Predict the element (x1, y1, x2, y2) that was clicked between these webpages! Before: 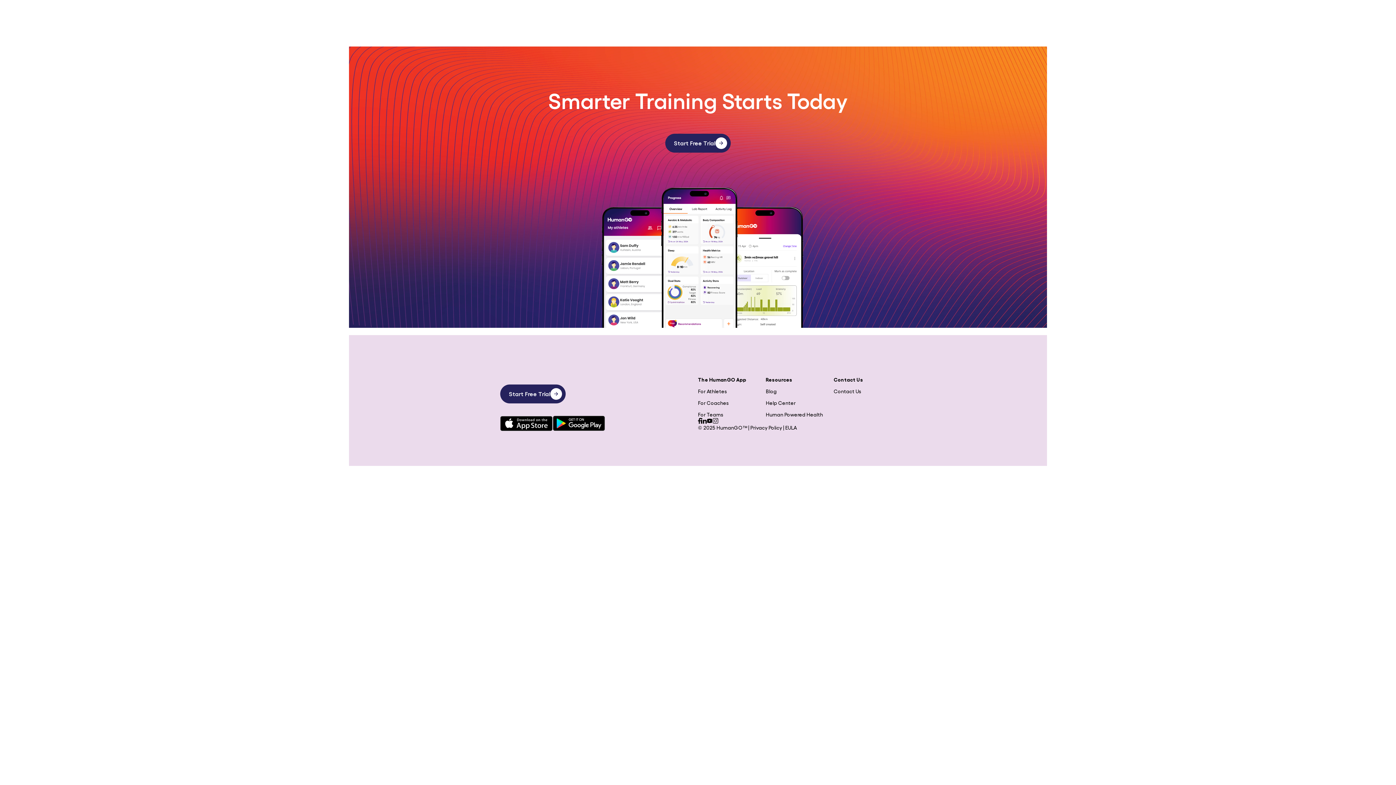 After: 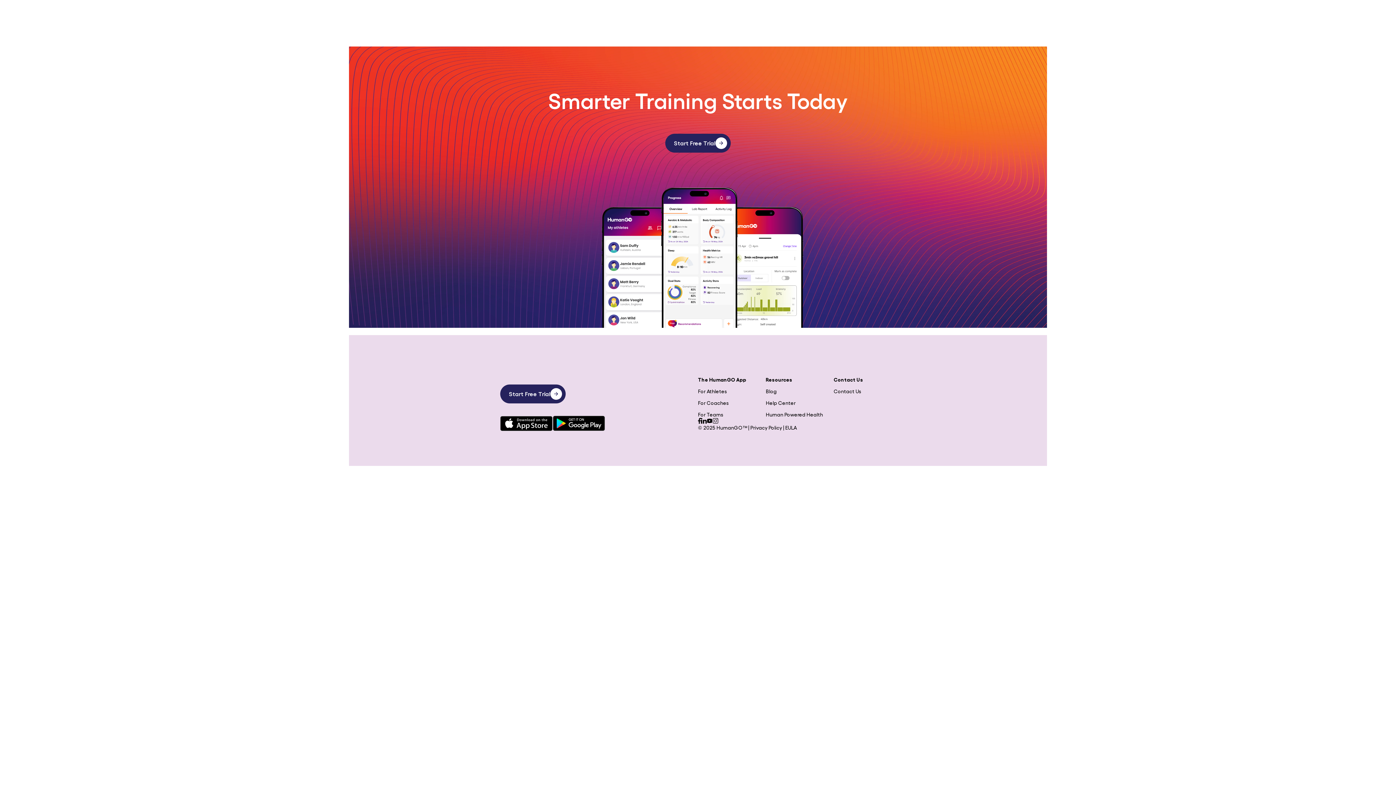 Action: bbox: (698, 418, 701, 424)